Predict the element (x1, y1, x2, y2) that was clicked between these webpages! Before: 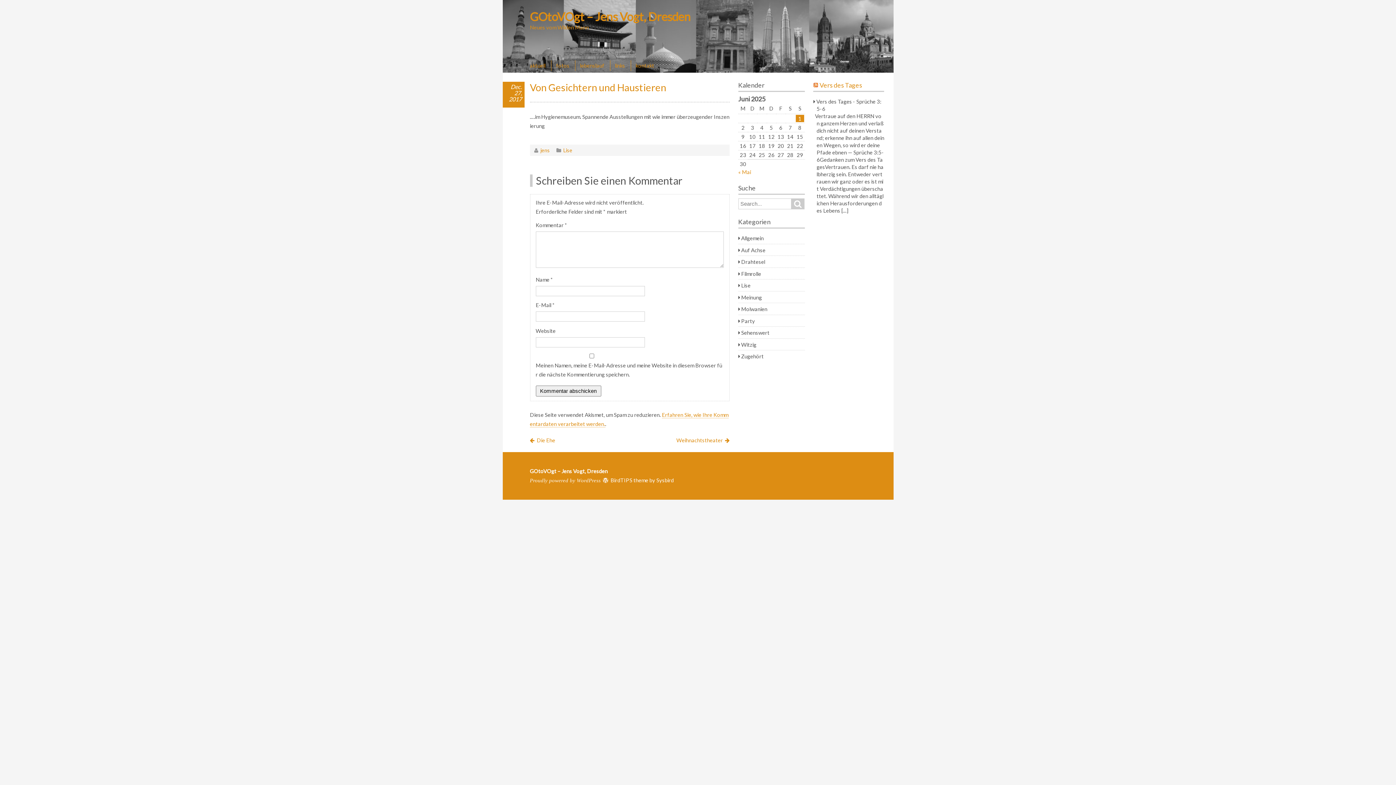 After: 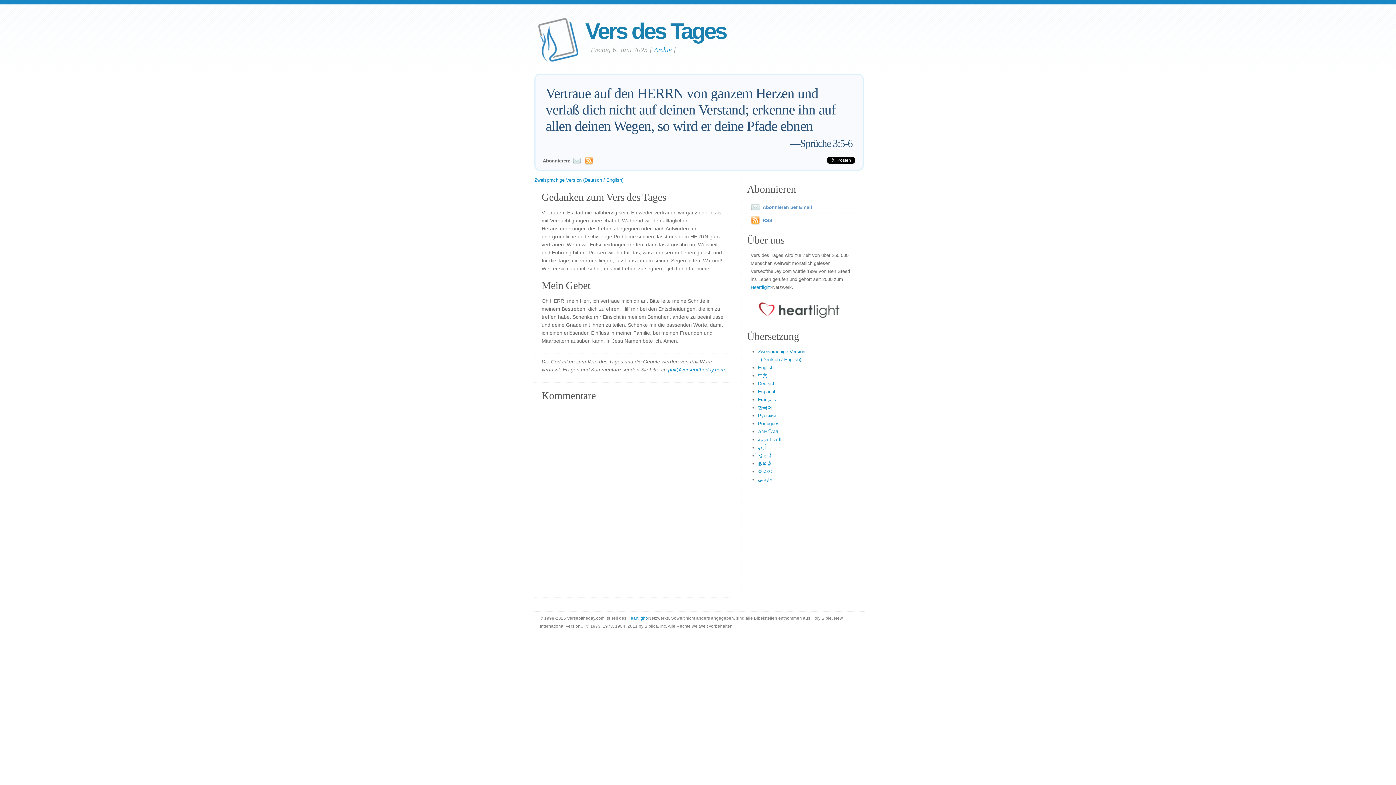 Action: bbox: (819, 81, 862, 89) label: Vers des Tages